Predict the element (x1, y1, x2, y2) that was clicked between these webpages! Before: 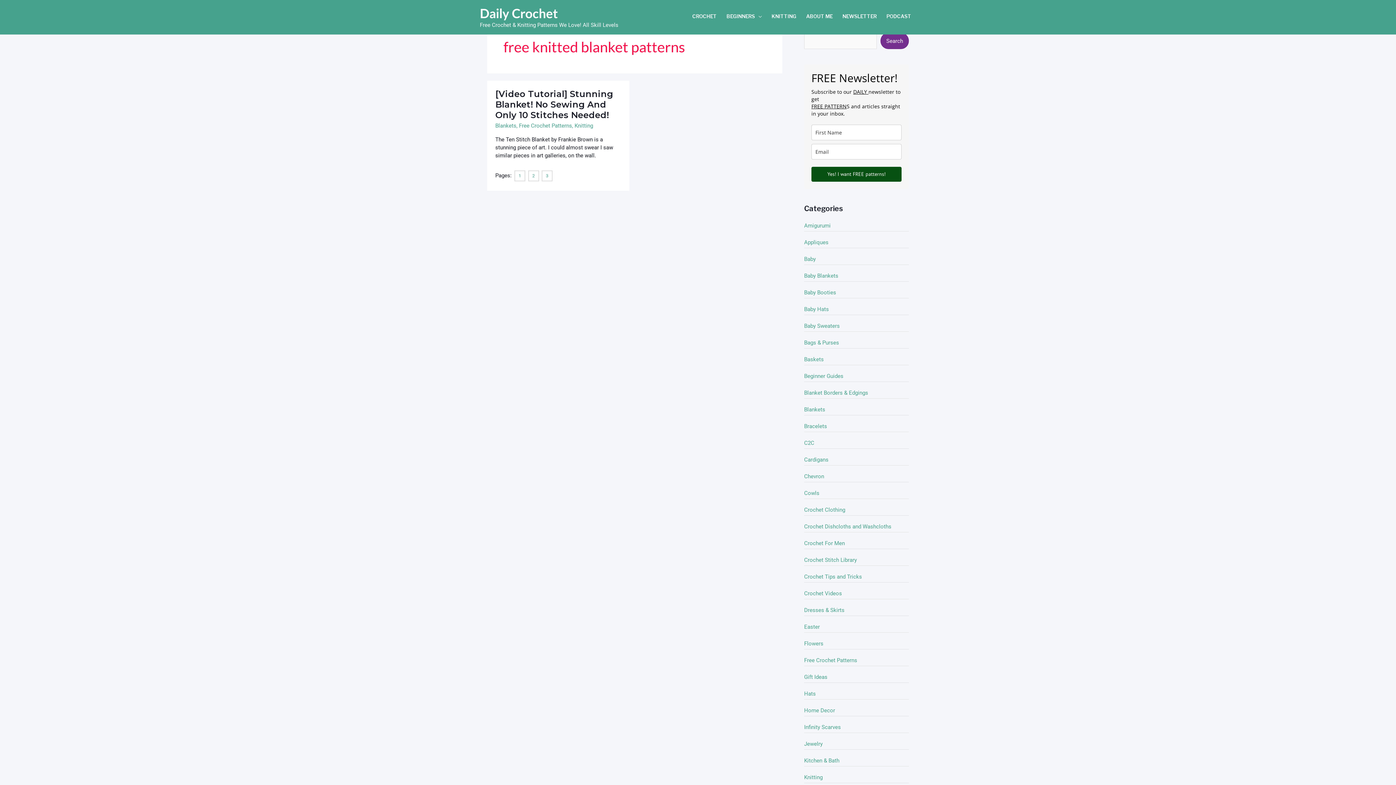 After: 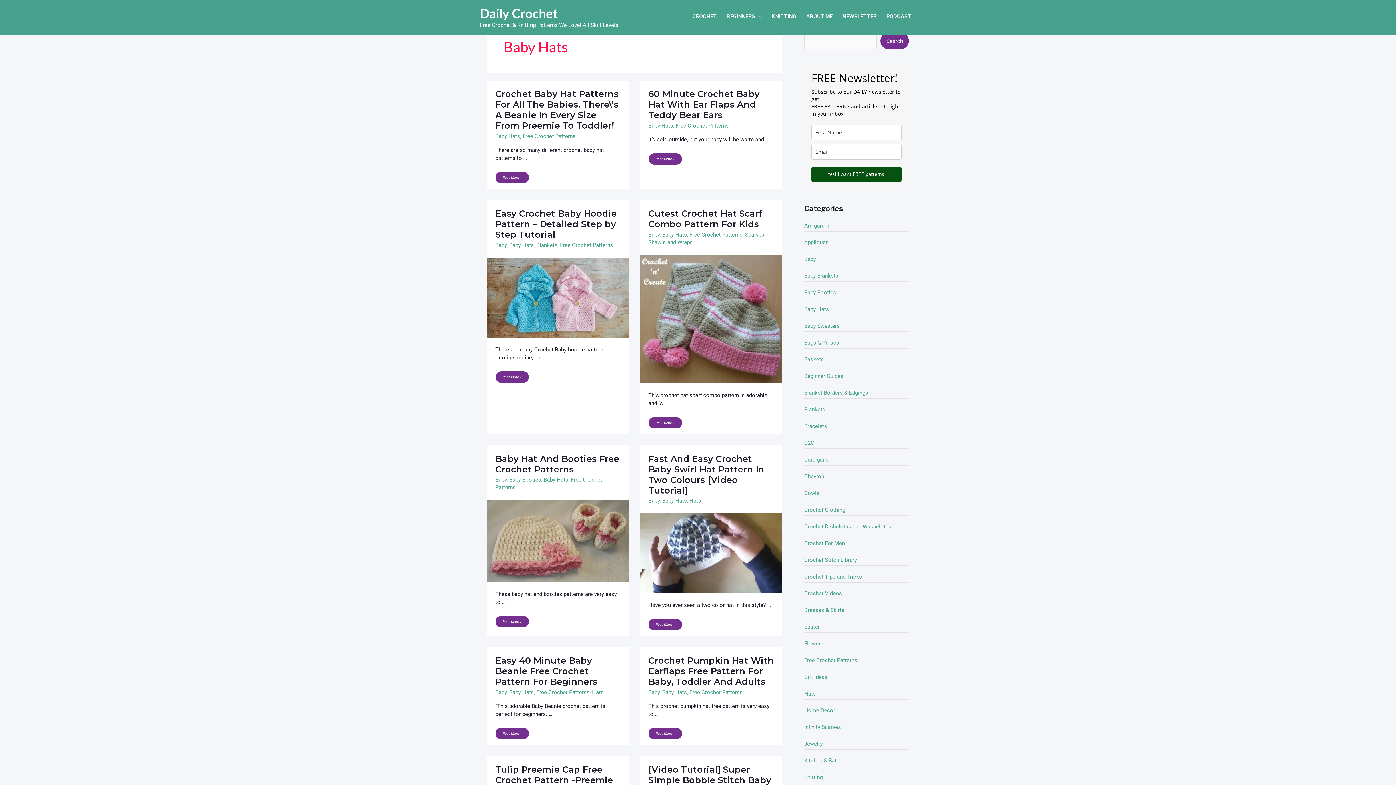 Action: label: Baby Hats bbox: (804, 306, 829, 312)